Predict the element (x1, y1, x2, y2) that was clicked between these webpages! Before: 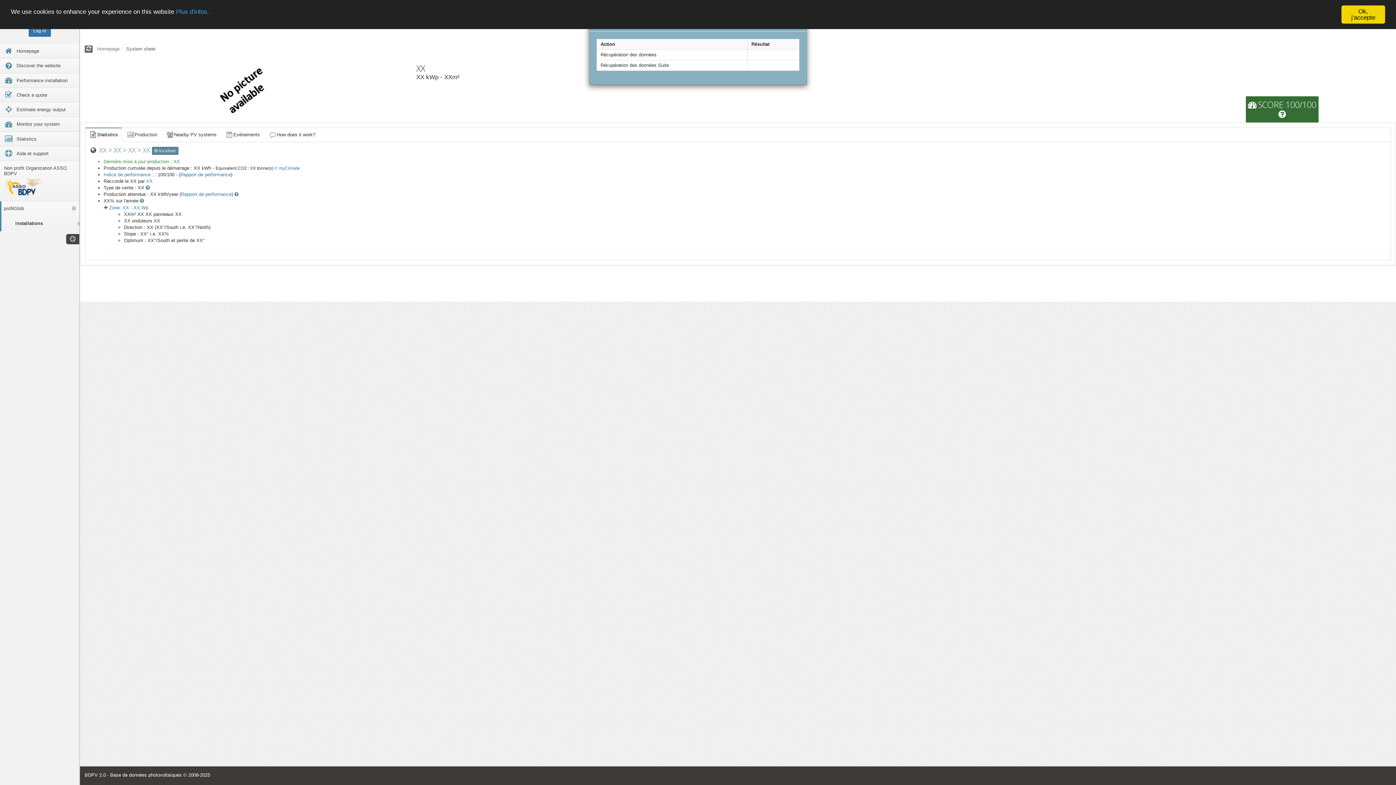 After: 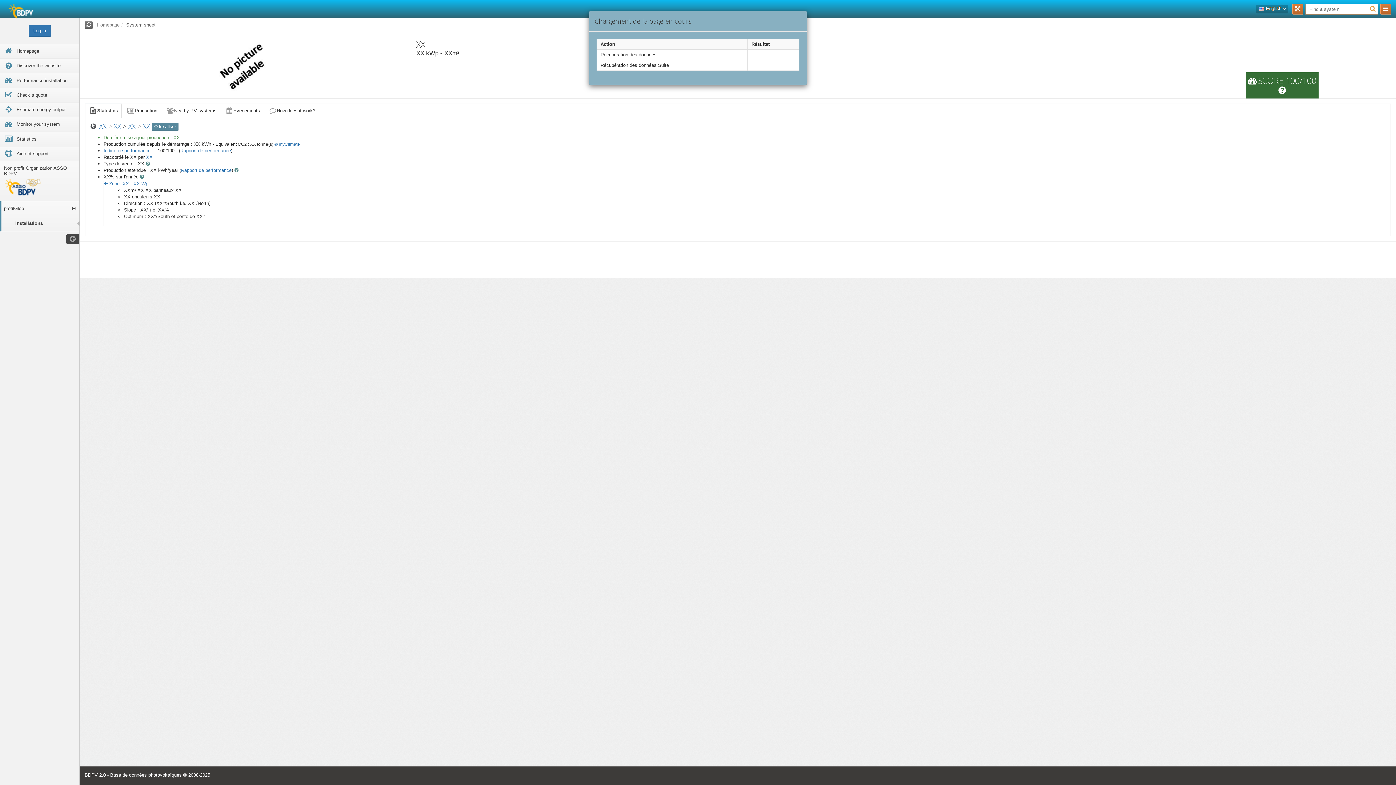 Action: bbox: (1341, 5, 1385, 23) label: Ok, j'accepte